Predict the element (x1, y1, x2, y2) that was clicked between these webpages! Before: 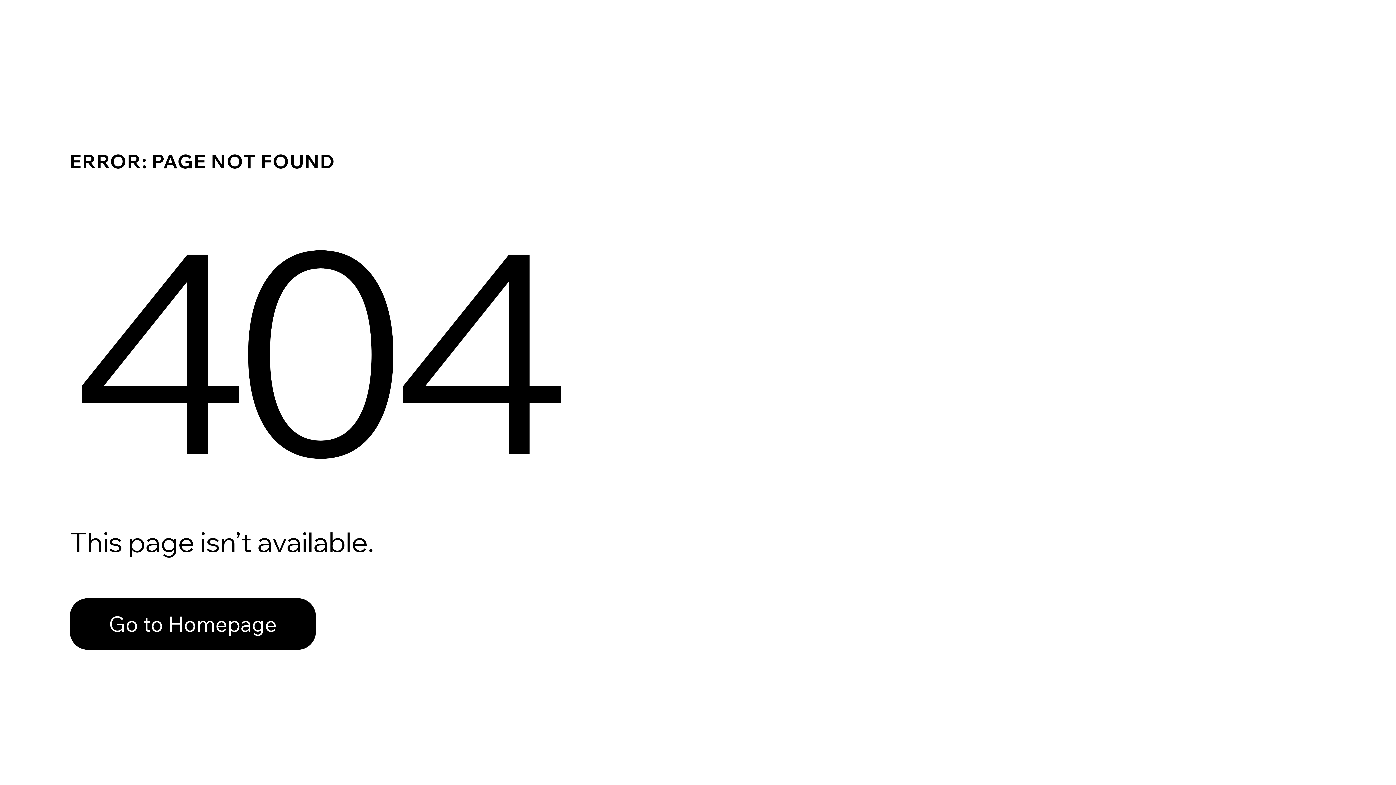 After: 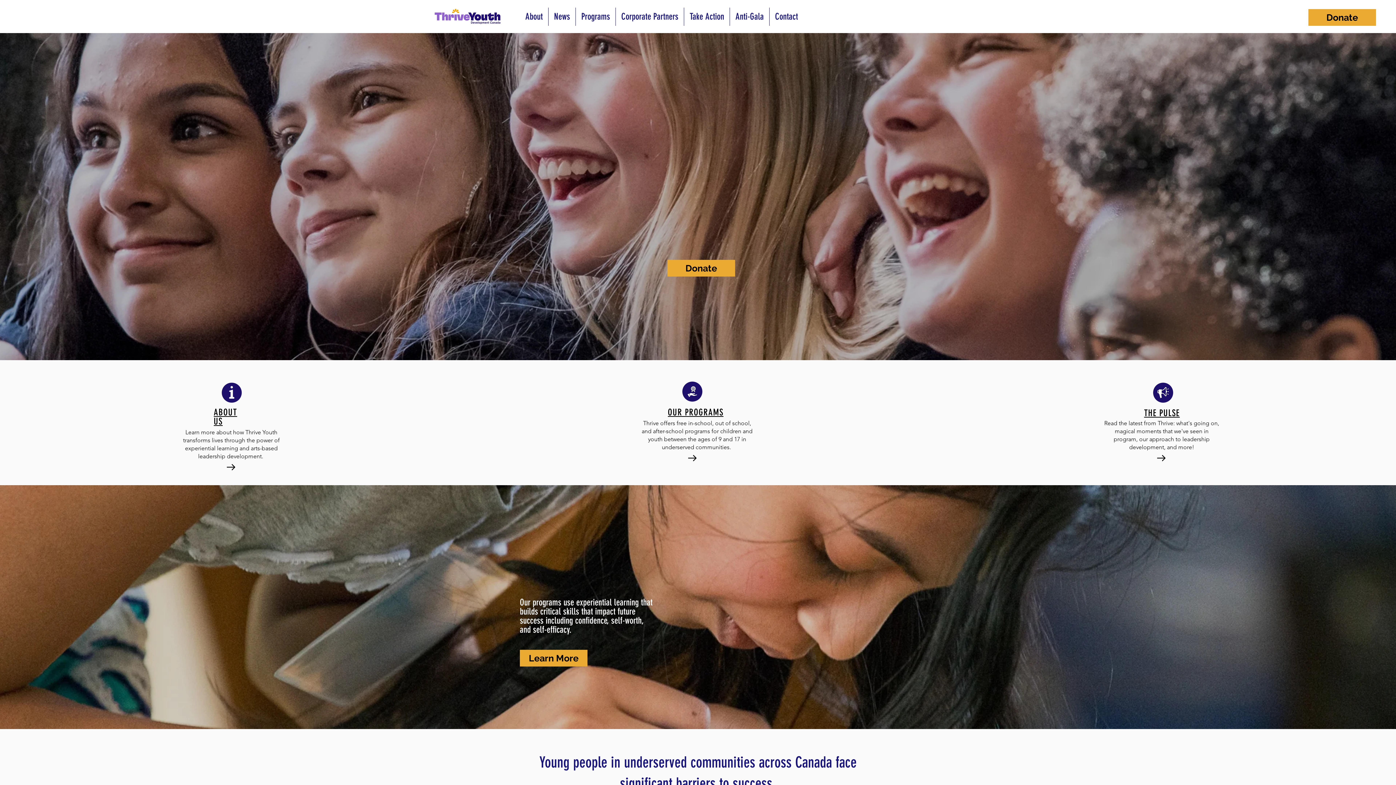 Action: label: Go to Homepage bbox: (69, 598, 316, 650)